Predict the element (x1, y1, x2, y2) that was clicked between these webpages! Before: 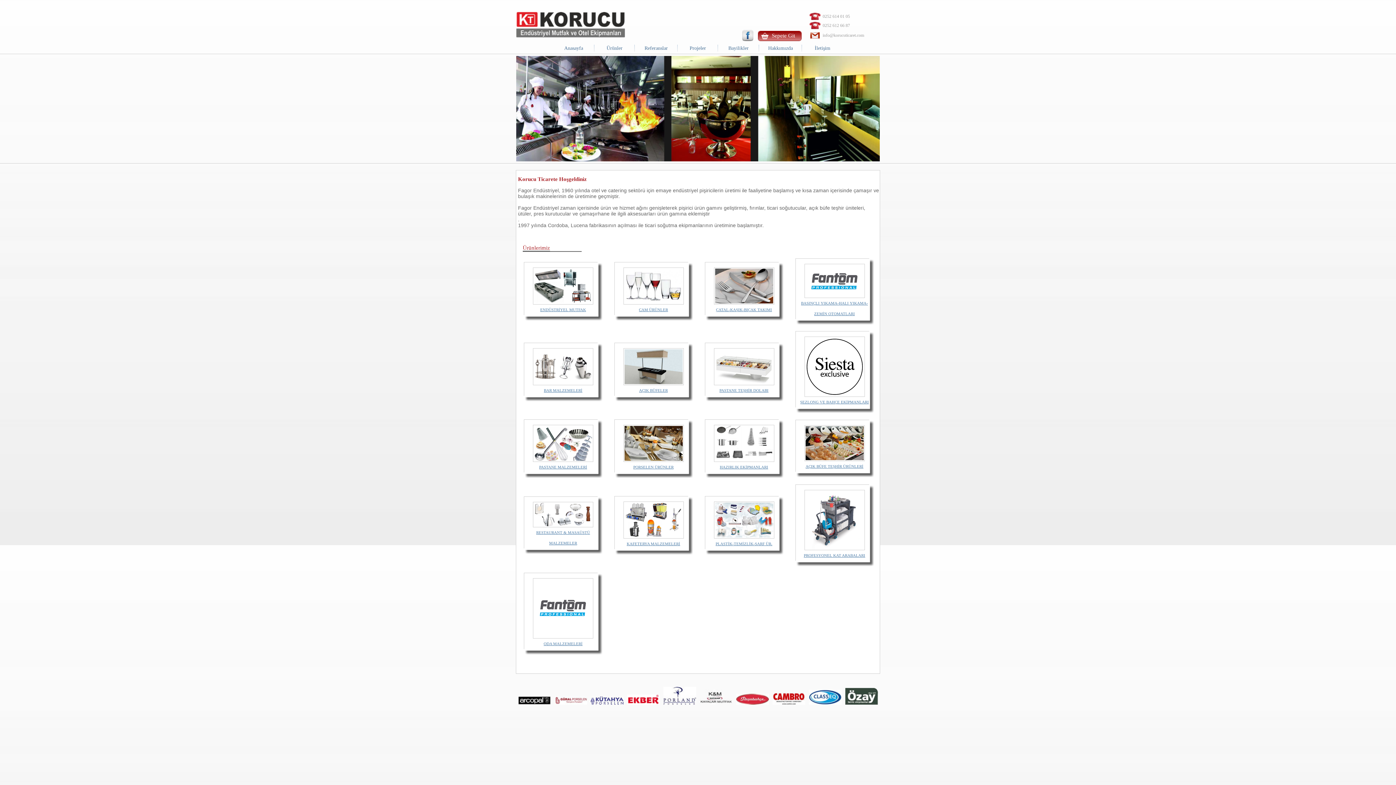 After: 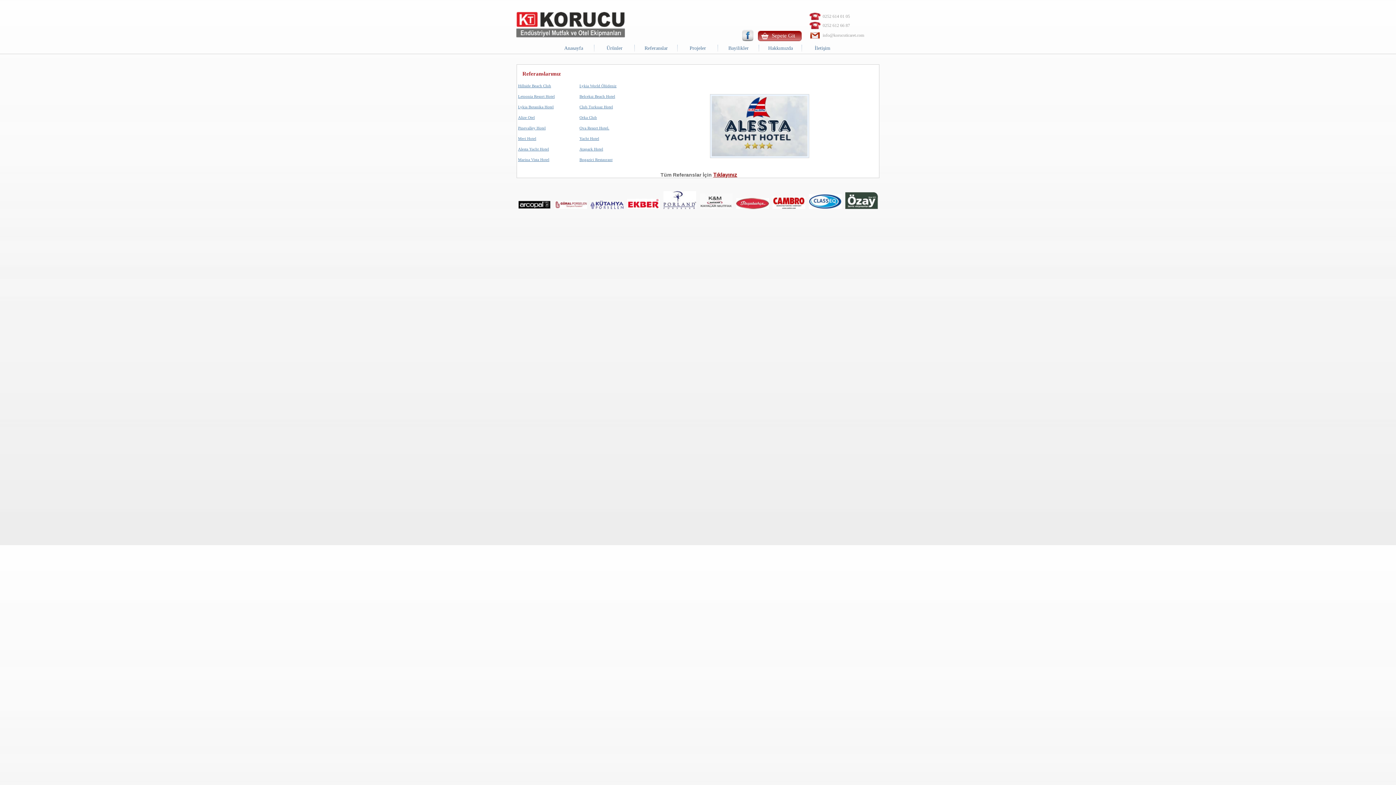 Action: label: Referanslar bbox: (634, 42, 677, 53)